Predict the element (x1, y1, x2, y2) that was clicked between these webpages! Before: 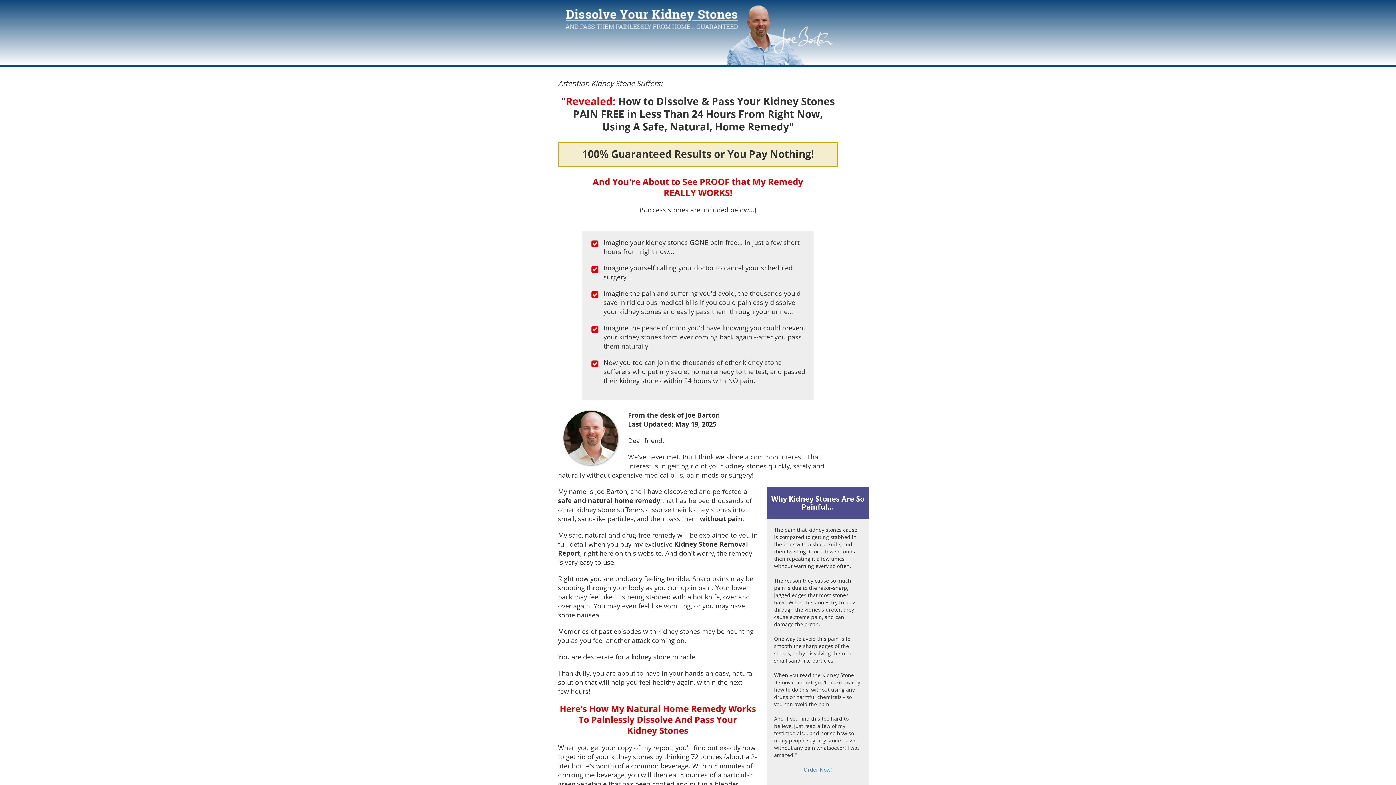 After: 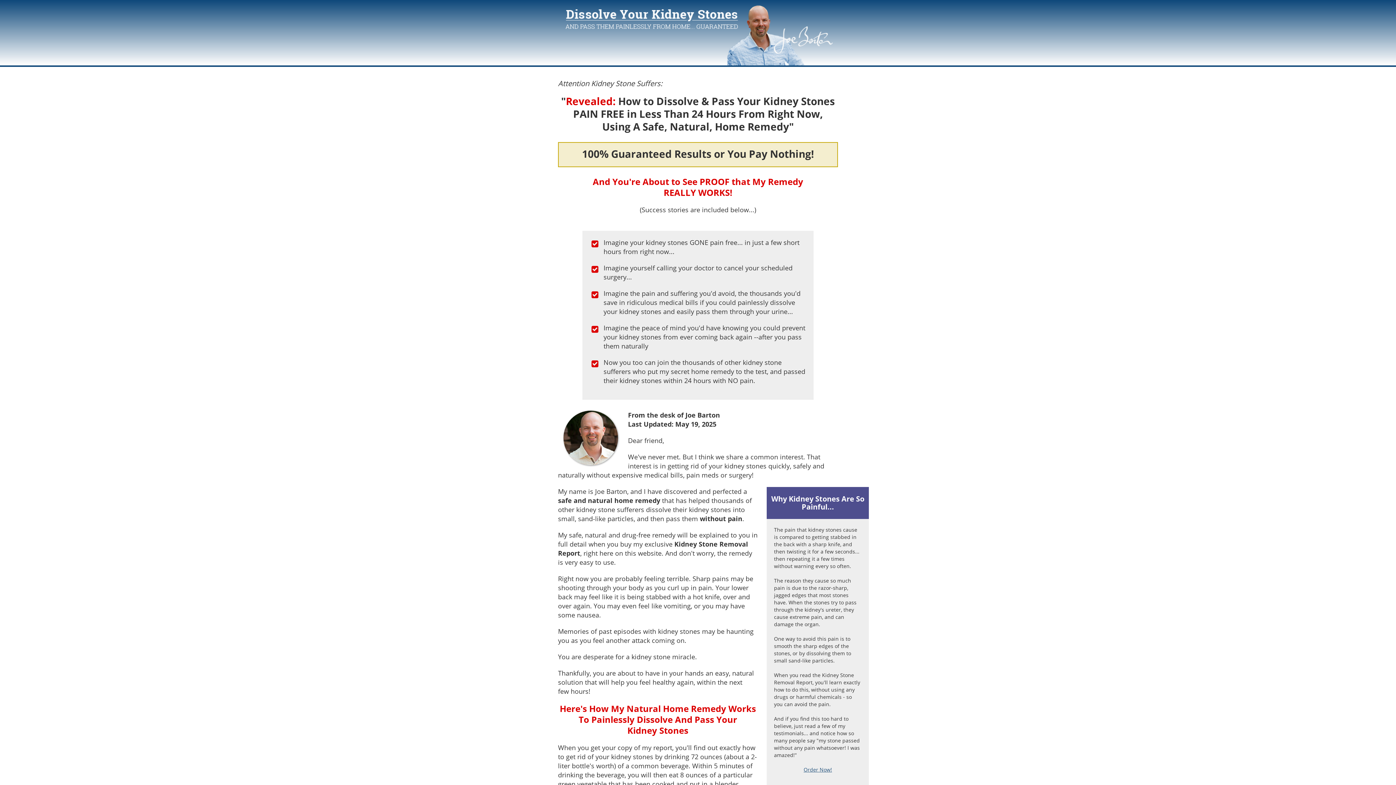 Action: label: Order Now! bbox: (803, 766, 832, 773)